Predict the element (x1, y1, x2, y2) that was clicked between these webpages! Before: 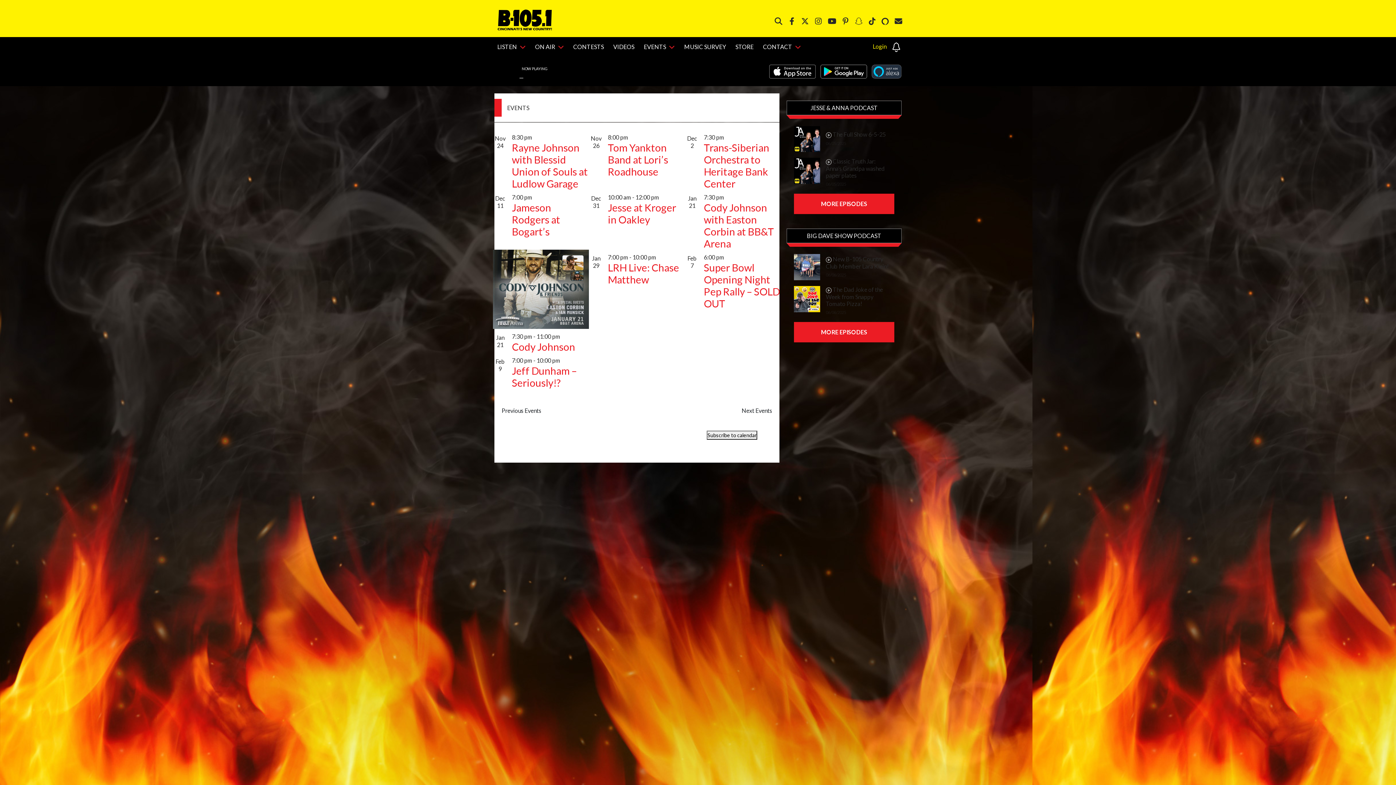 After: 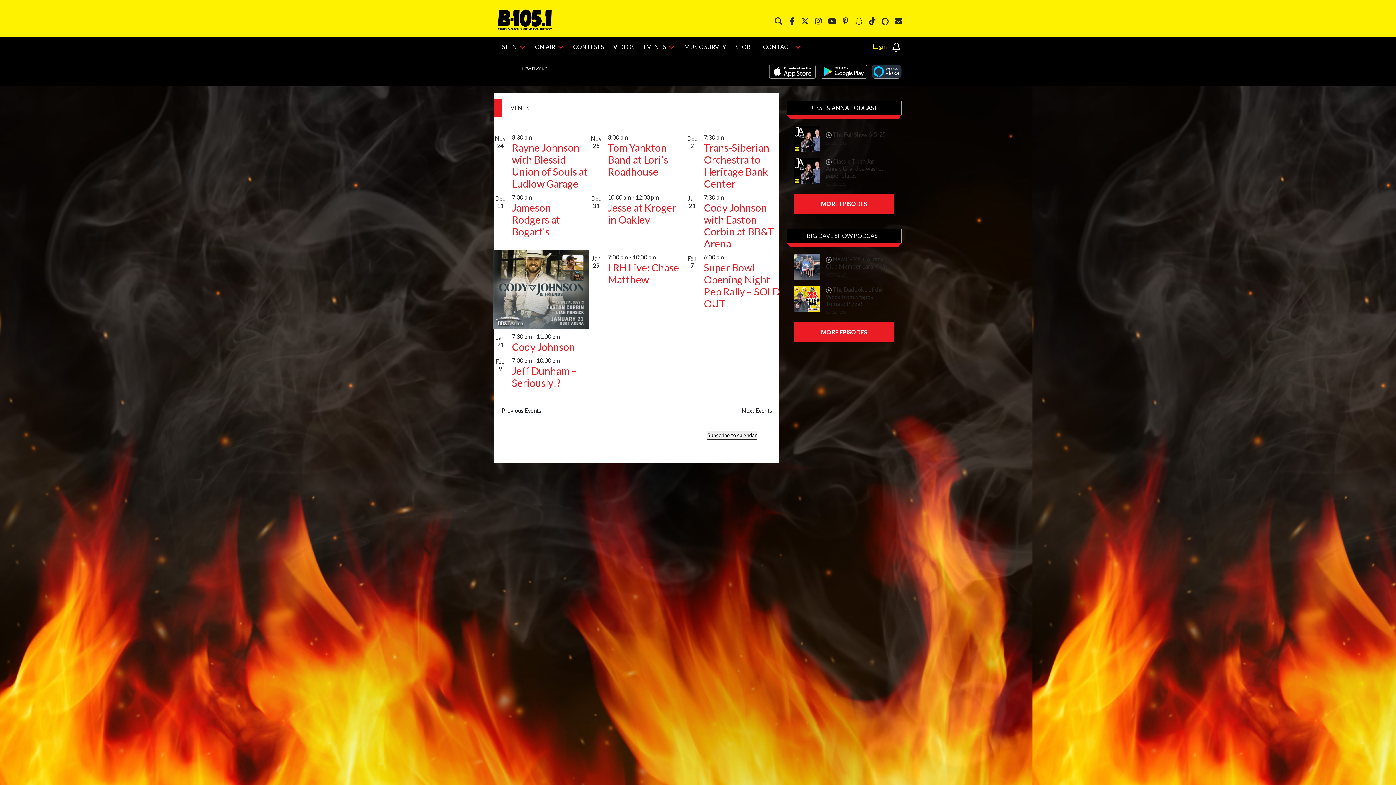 Action: bbox: (532, 36, 566, 56) label: ON AIR